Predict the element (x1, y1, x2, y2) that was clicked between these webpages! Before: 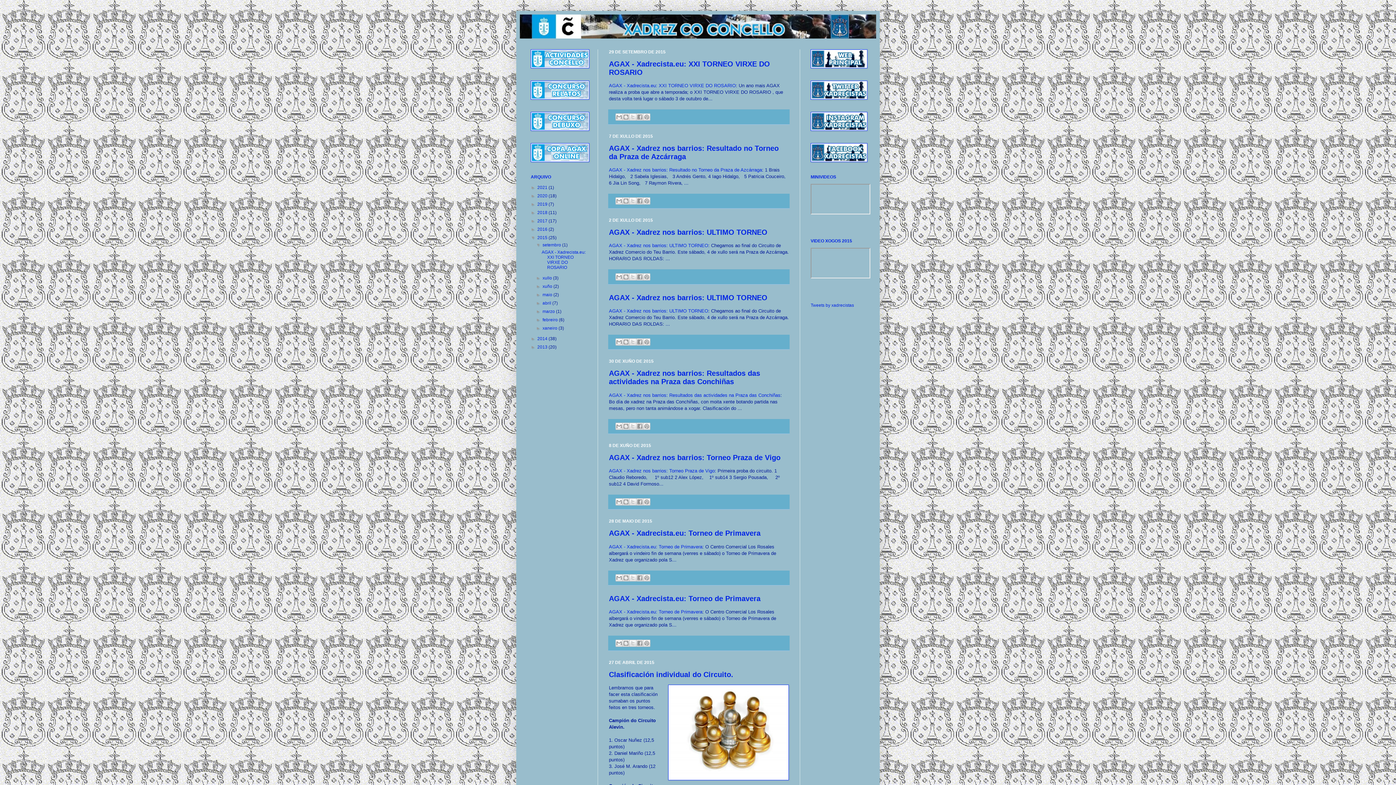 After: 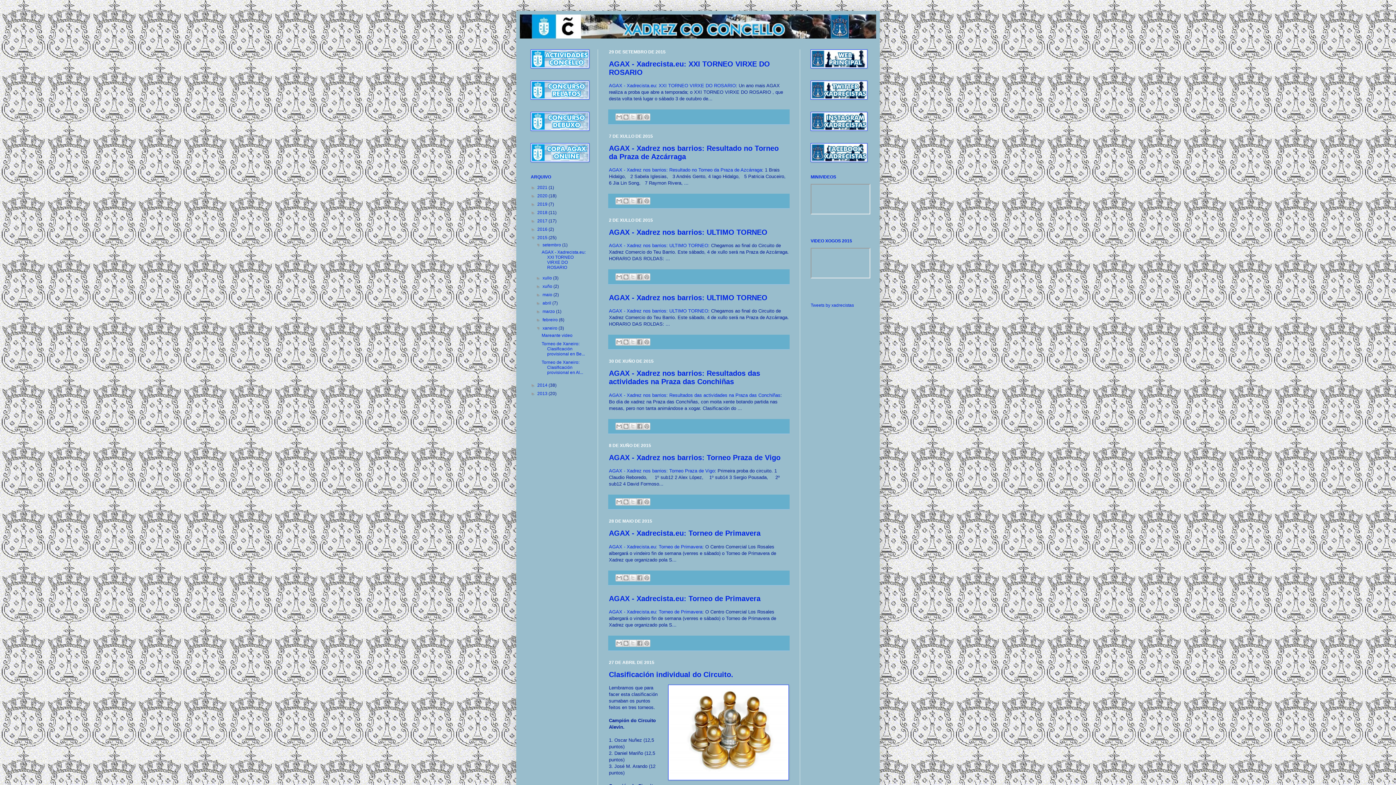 Action: bbox: (536, 325, 542, 330) label: ►  